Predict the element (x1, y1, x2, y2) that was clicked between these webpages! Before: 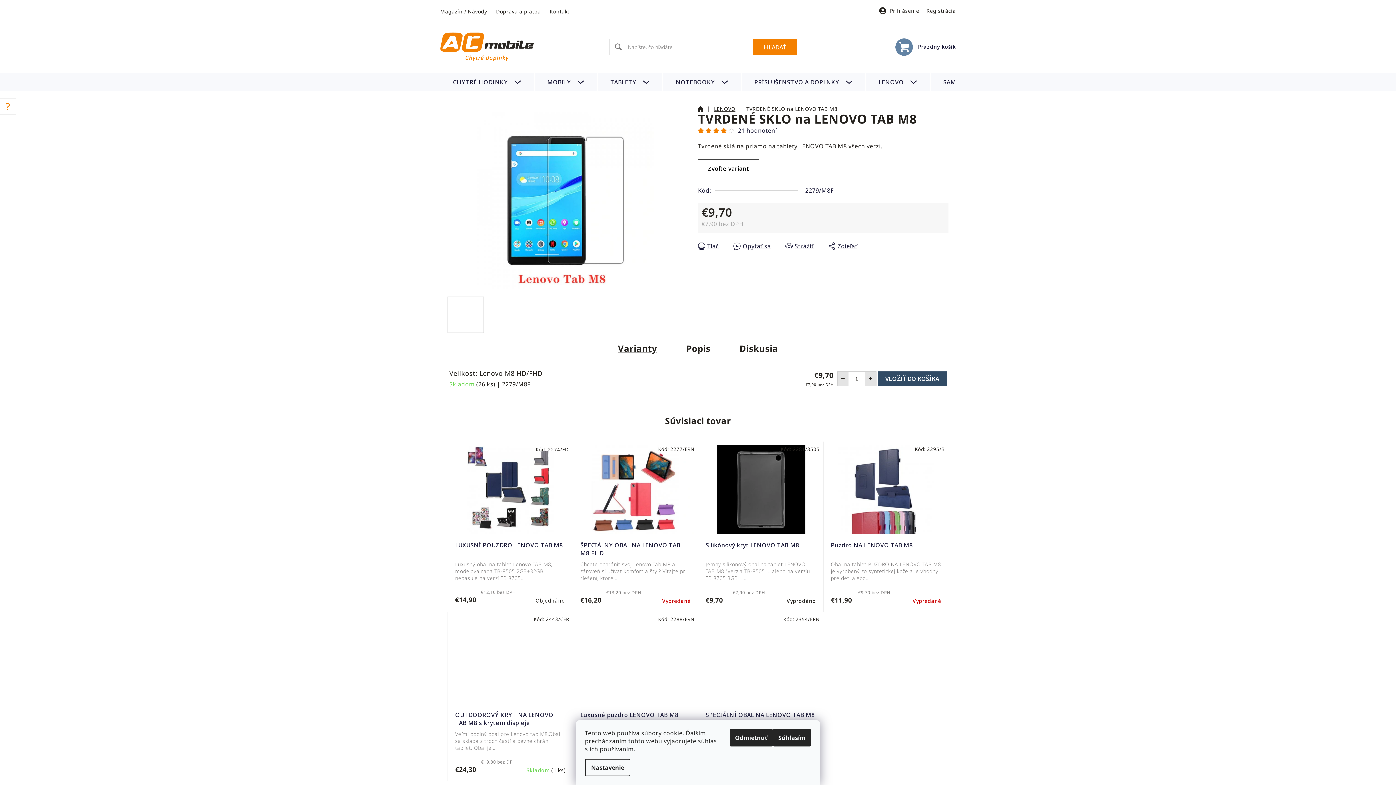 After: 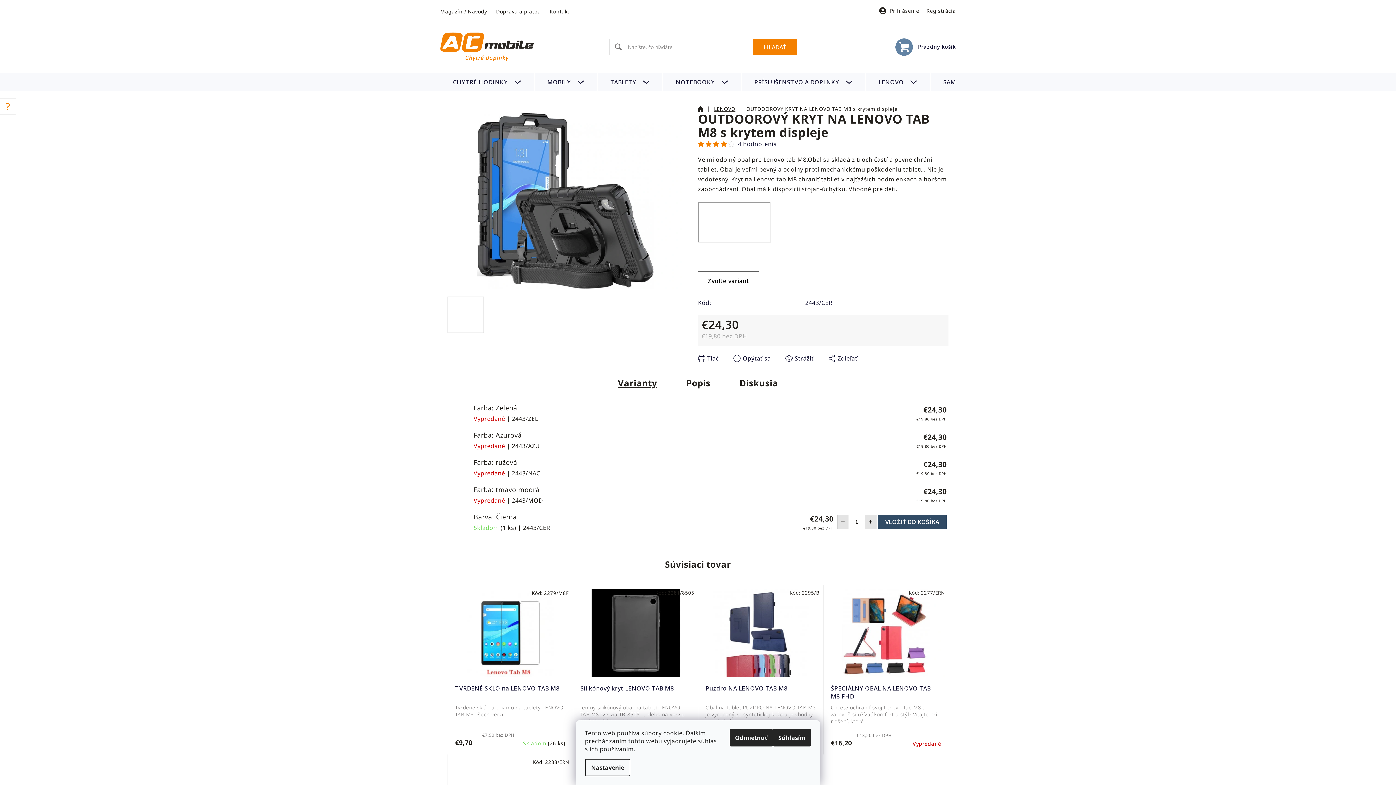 Action: label: OUTDOOROVÝ KRYT NA LENOVO TAB M8 s krytem displeje bbox: (451, 711, 569, 727)